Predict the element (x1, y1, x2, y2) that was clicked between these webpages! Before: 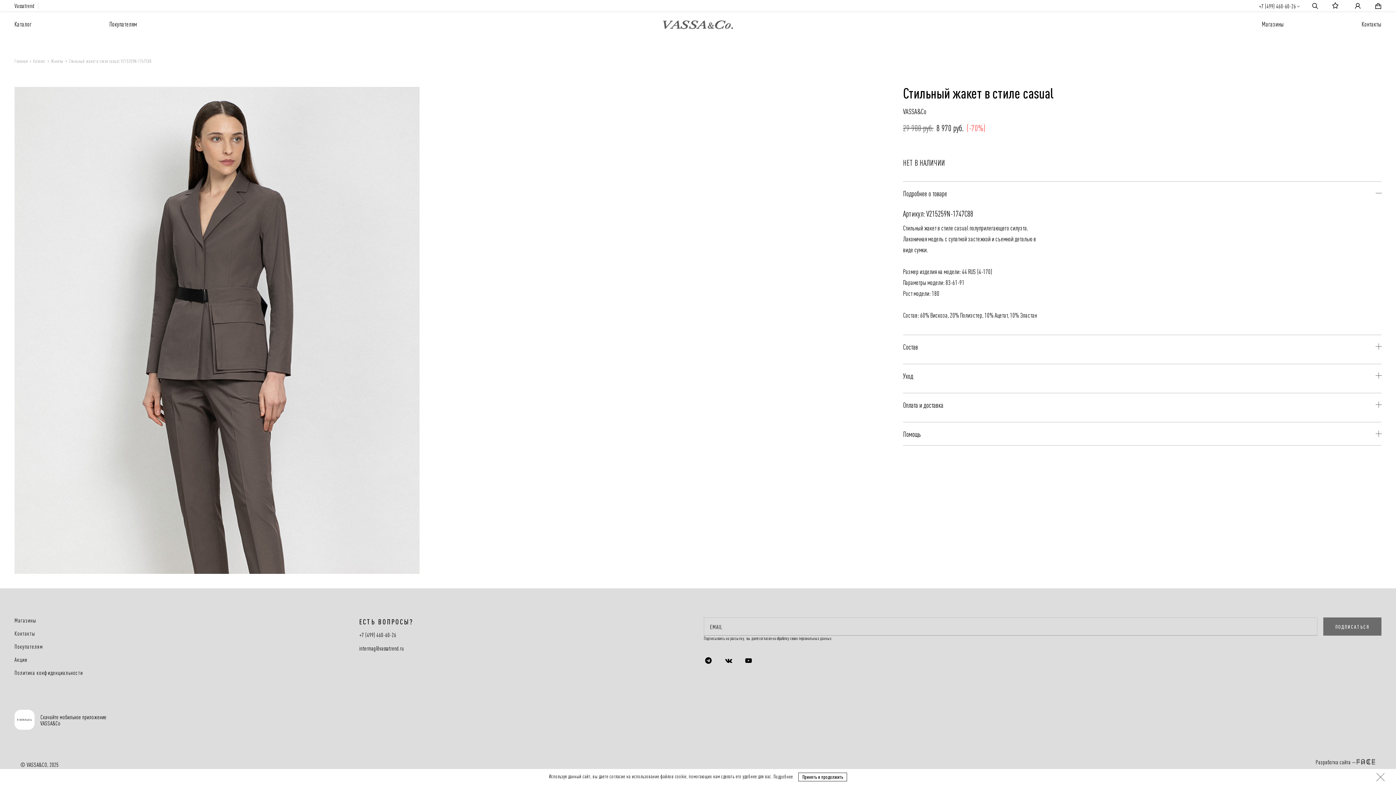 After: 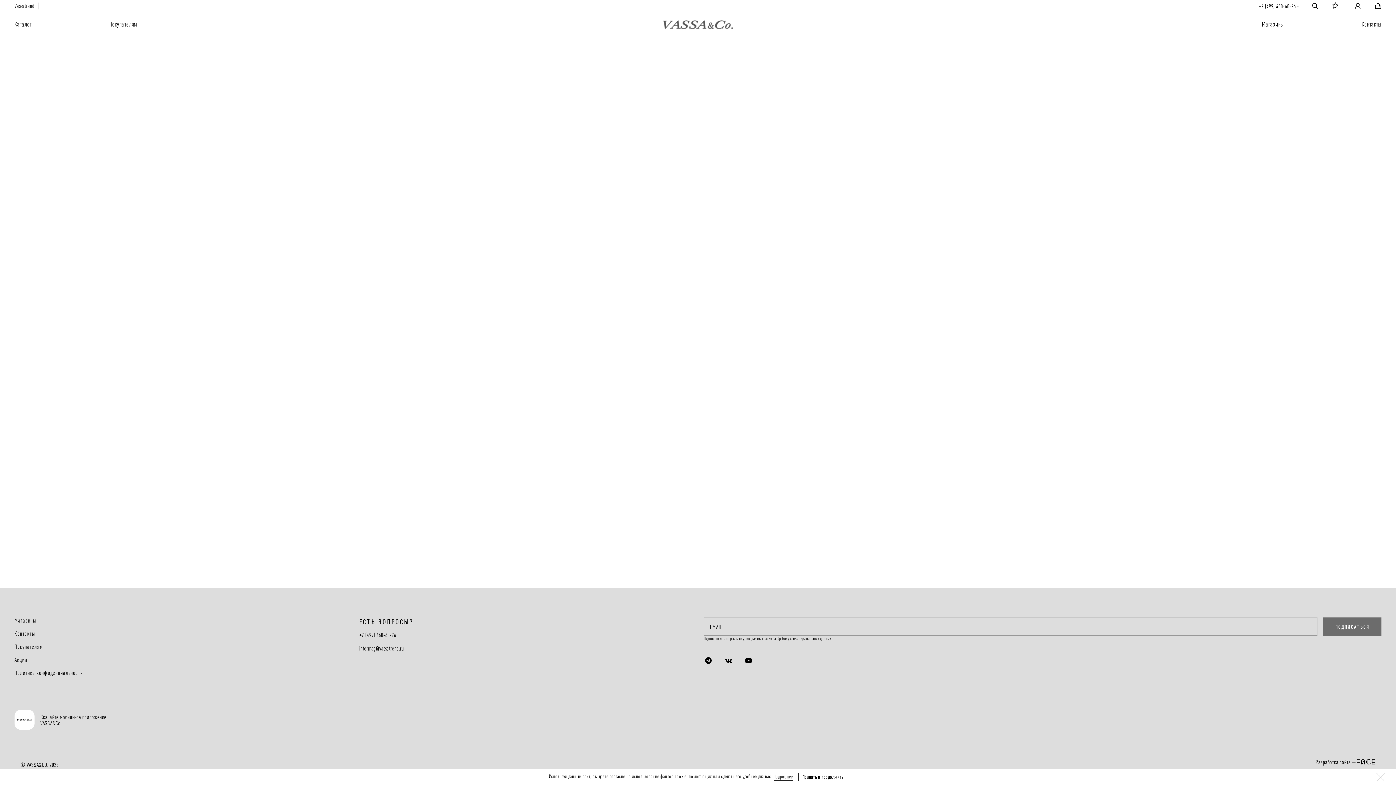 Action: bbox: (773, 772, 793, 780) label: Подробнее